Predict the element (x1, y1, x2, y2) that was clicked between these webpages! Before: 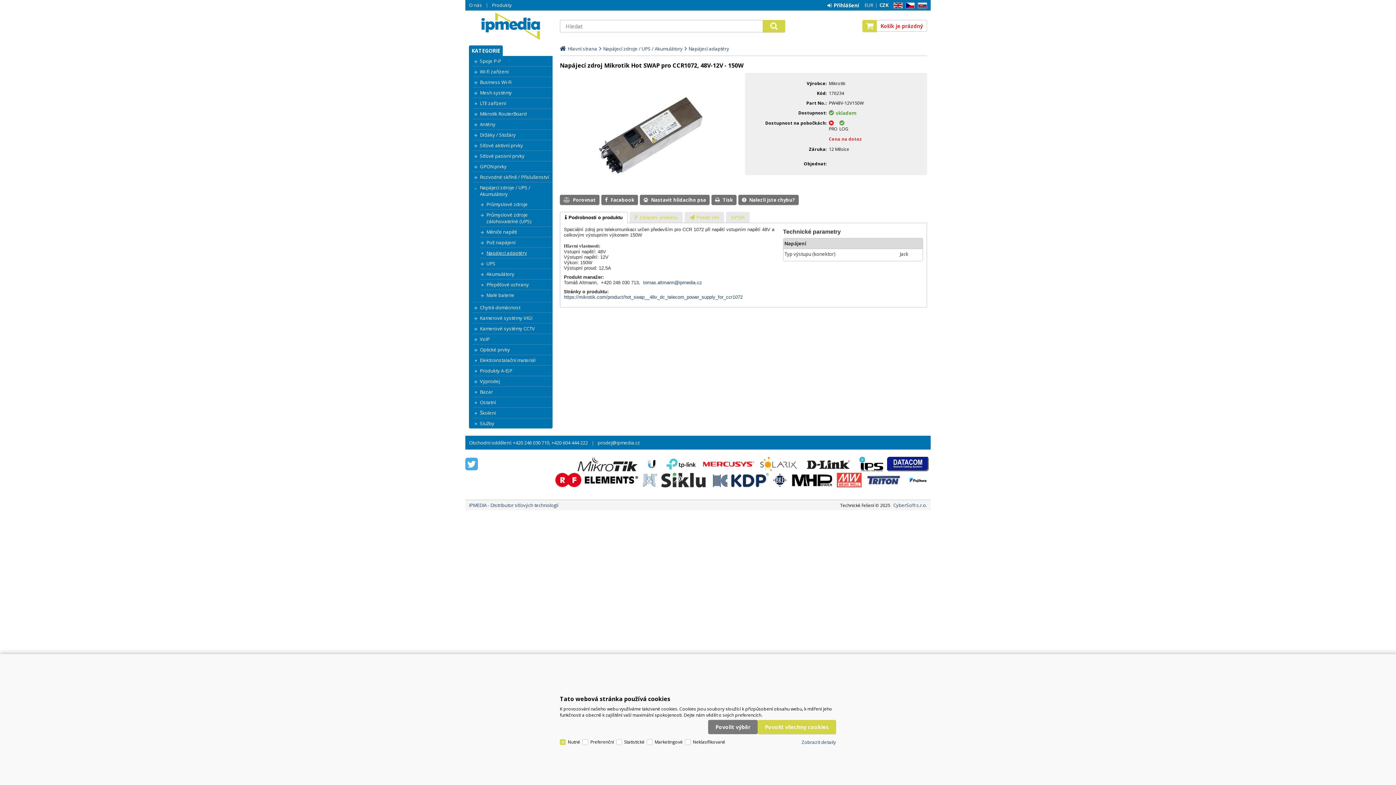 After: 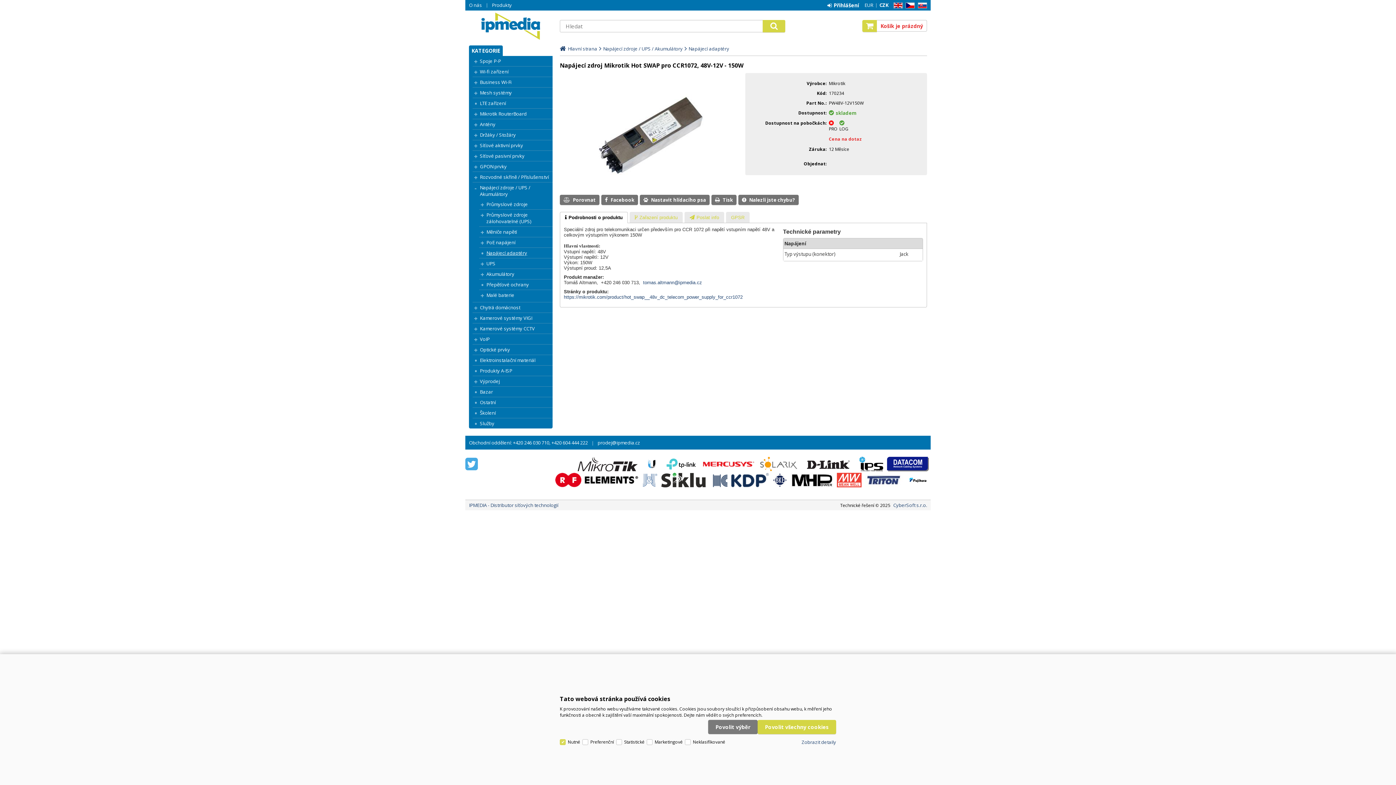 Action: bbox: (642, 473, 657, 489)